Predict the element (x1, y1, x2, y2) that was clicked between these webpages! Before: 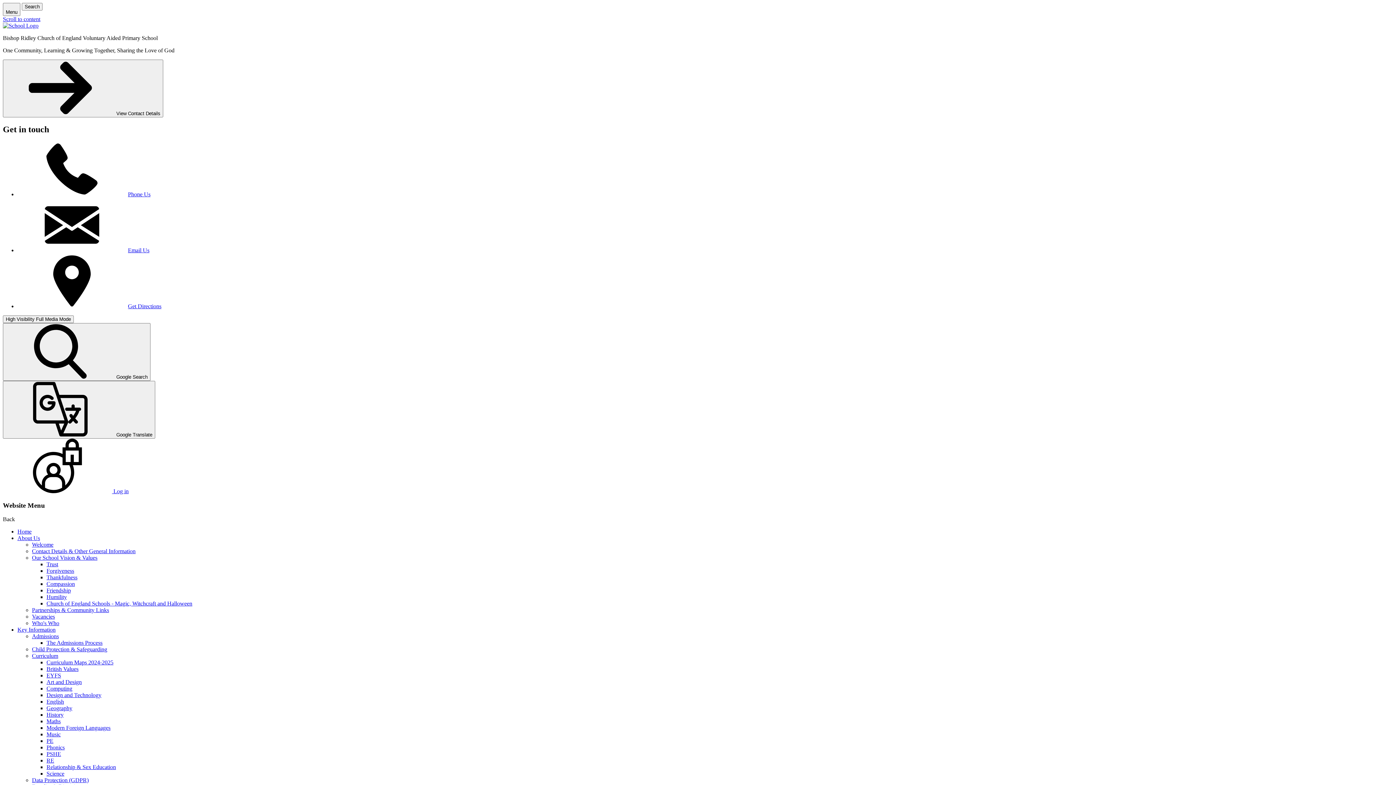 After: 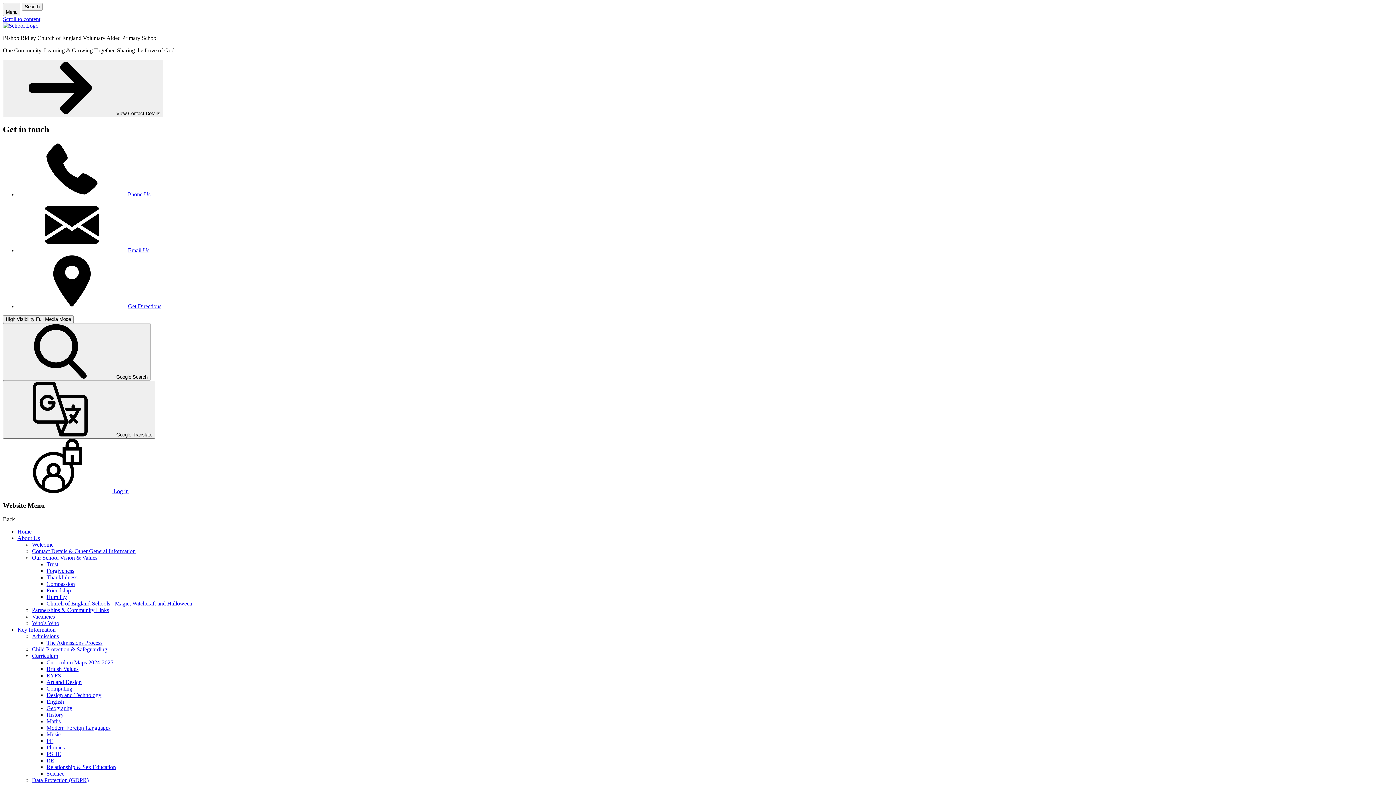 Action: bbox: (46, 594, 66, 600) label: Humility